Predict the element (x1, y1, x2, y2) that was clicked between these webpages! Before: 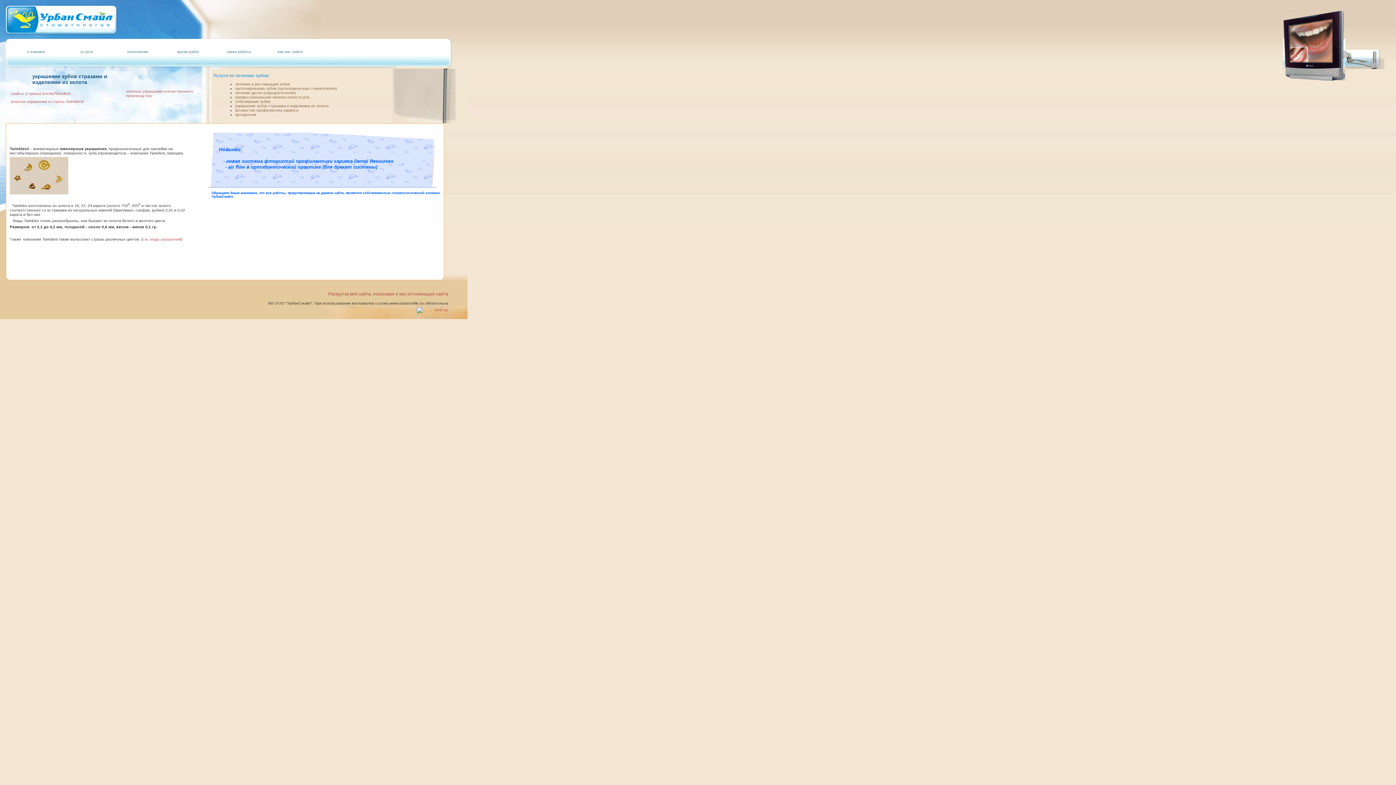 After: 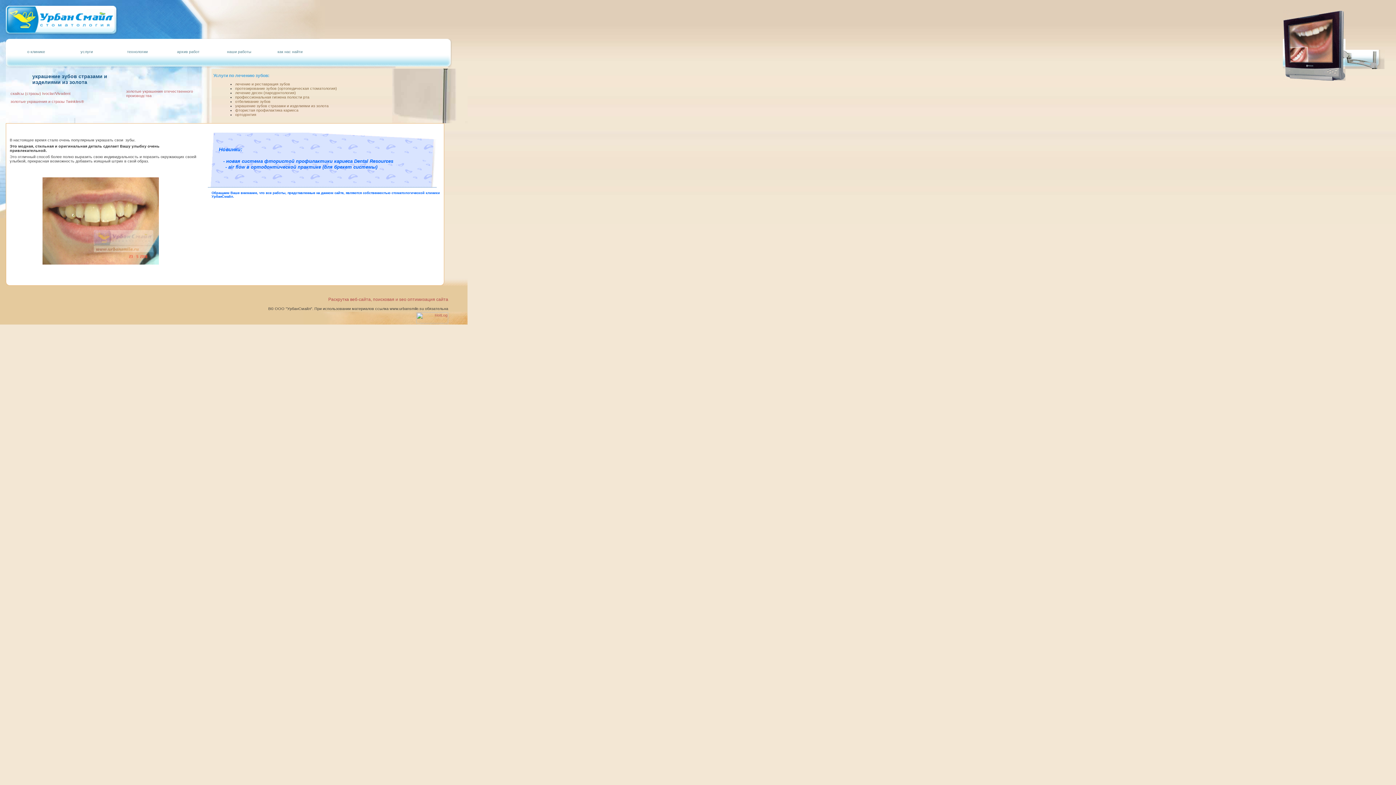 Action: bbox: (235, 103, 328, 108) label: украшение зубов стразами и изделиями из золота